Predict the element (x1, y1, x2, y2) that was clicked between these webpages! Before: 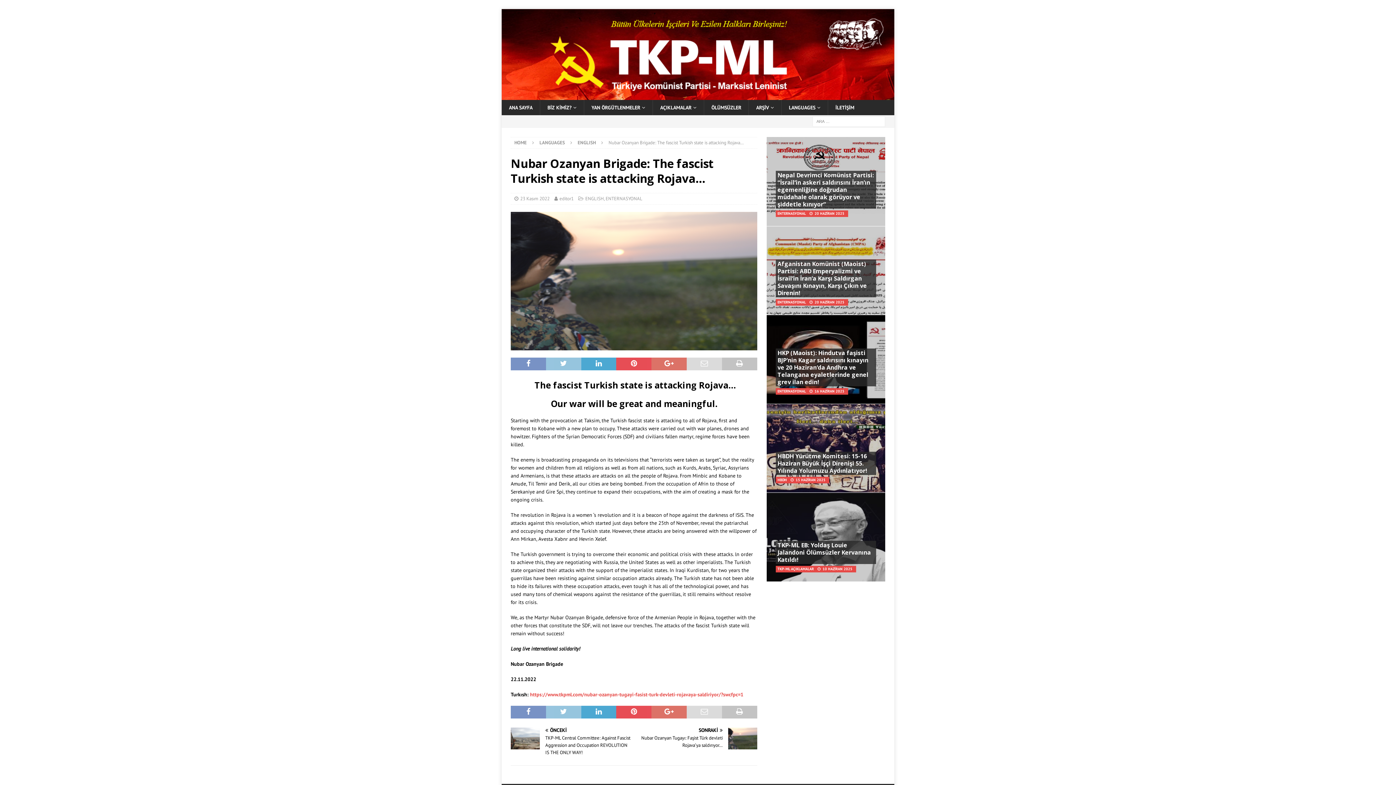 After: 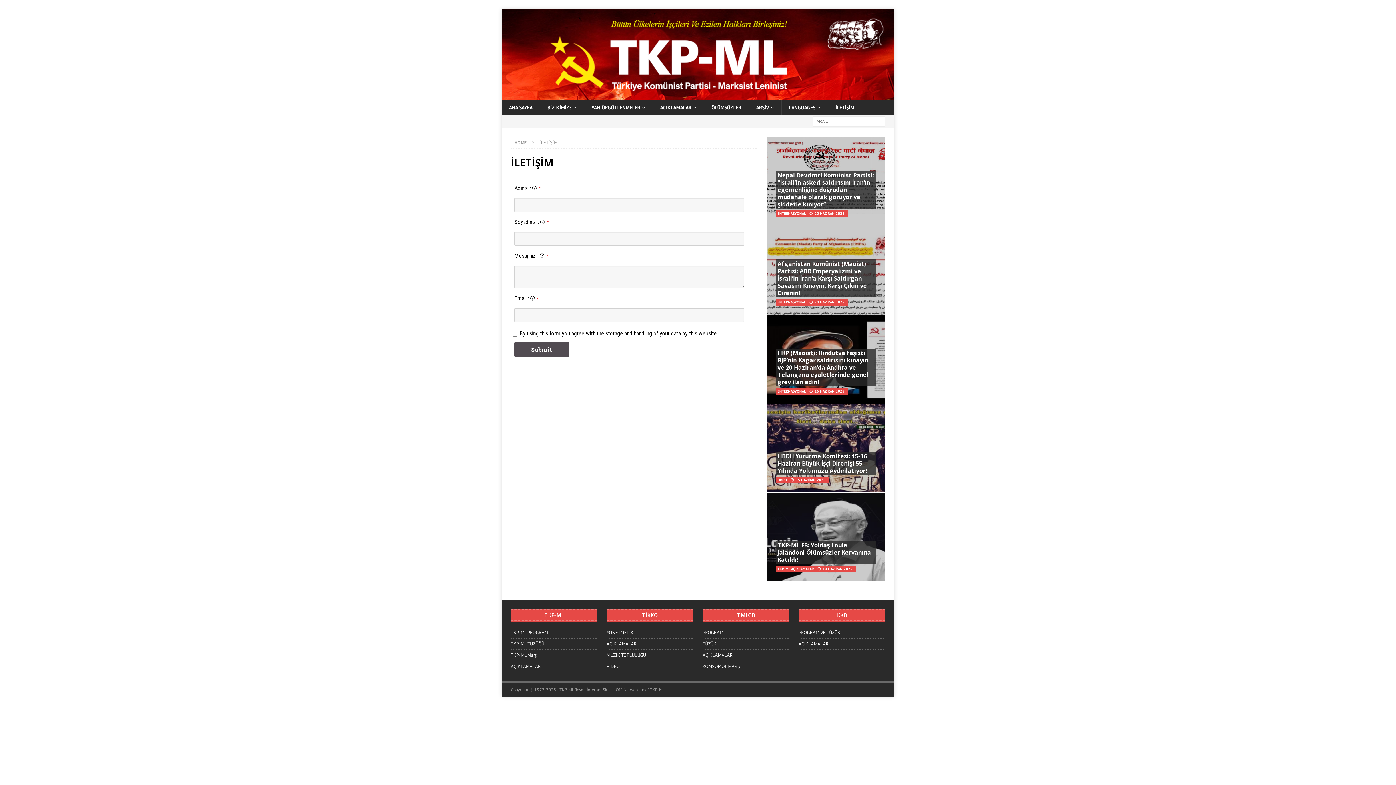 Action: label: İLETİŞİM bbox: (828, 100, 861, 115)